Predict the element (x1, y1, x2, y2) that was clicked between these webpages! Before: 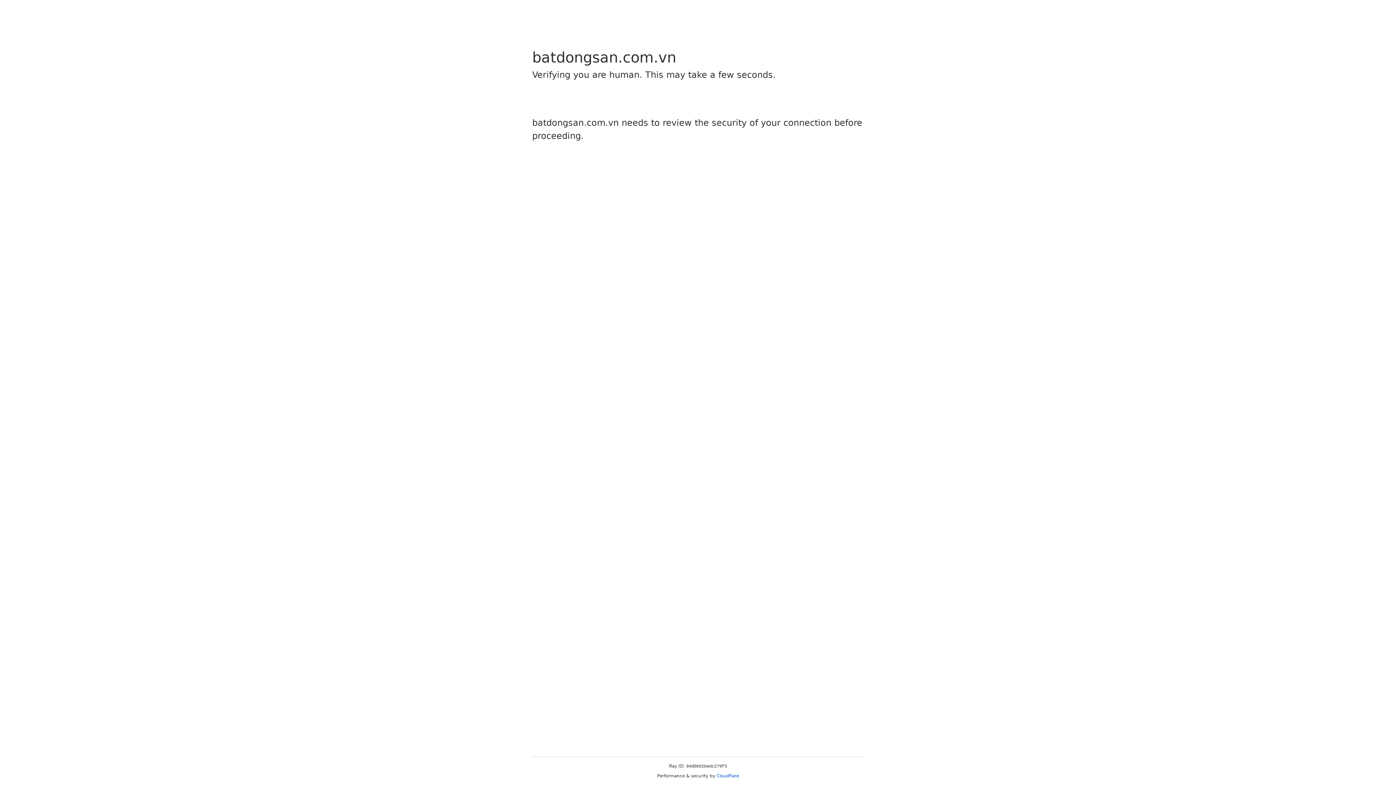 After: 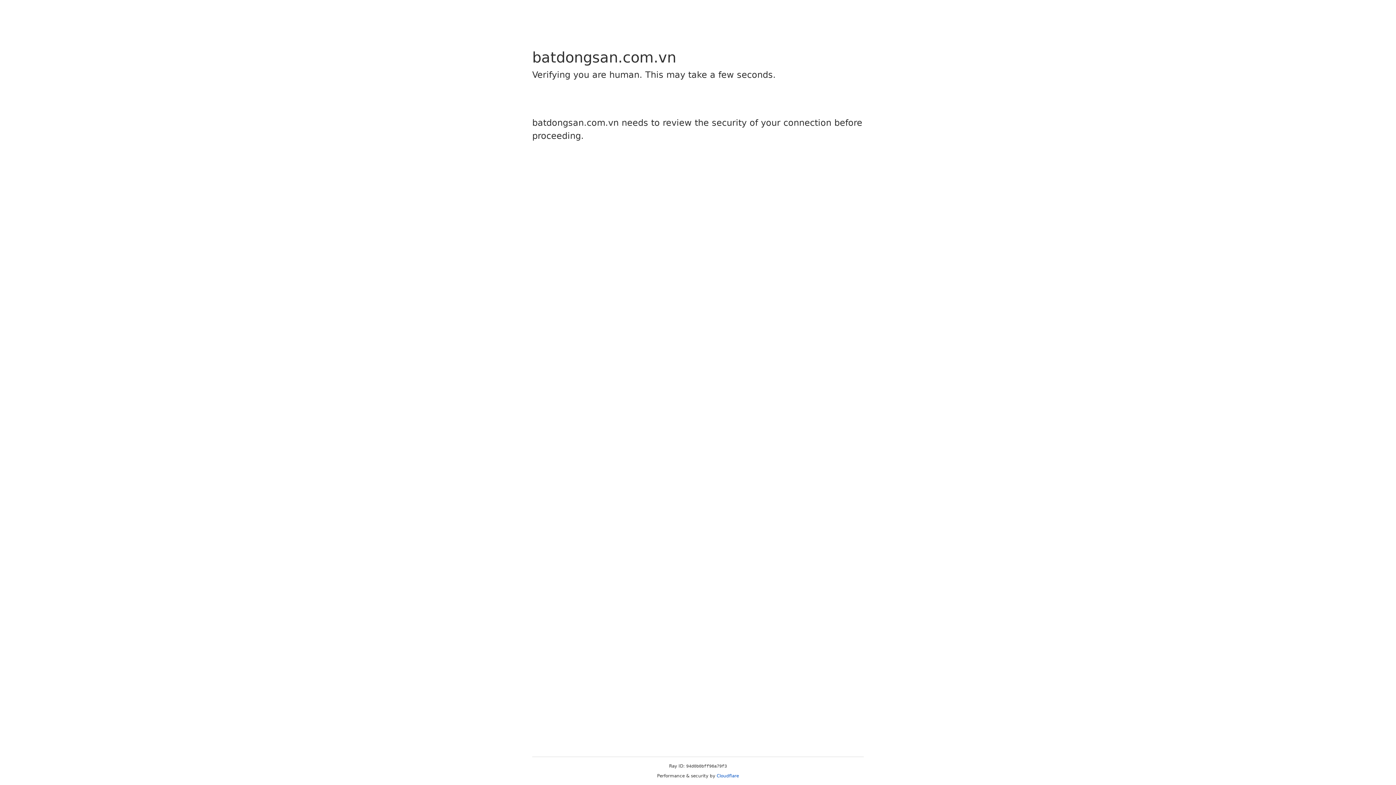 Action: label: Cloudflare bbox: (716, 773, 739, 778)